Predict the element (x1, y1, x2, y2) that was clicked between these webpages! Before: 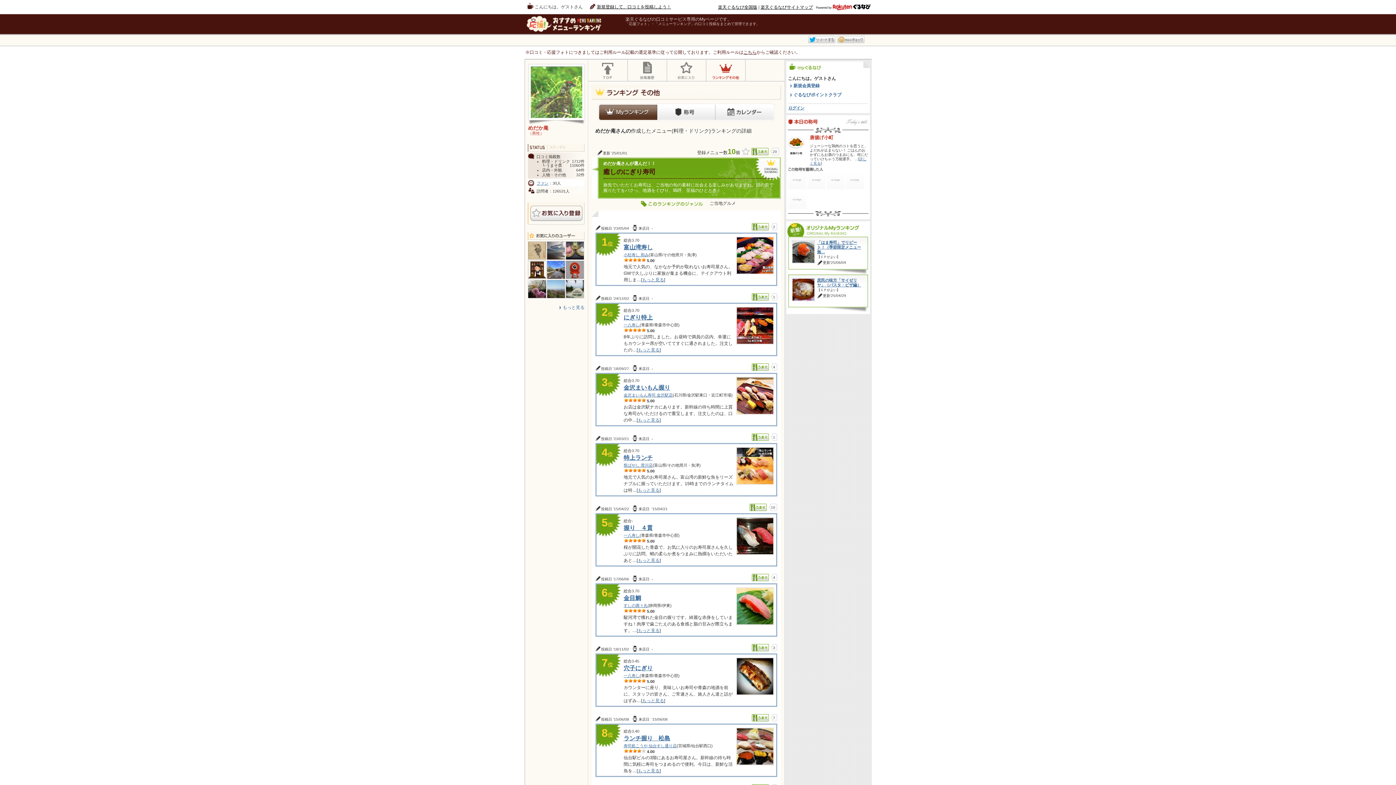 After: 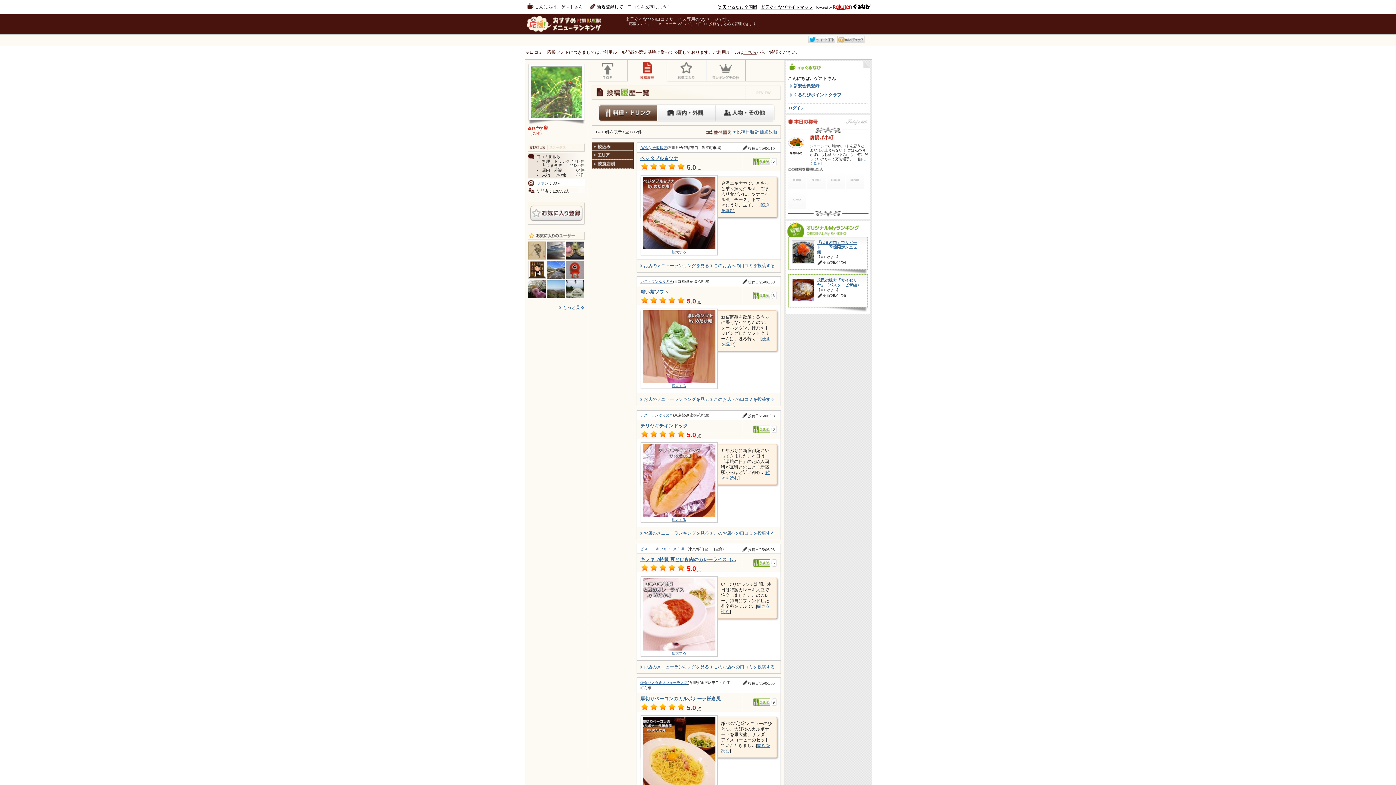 Action: bbox: (628, 76, 667, 81)